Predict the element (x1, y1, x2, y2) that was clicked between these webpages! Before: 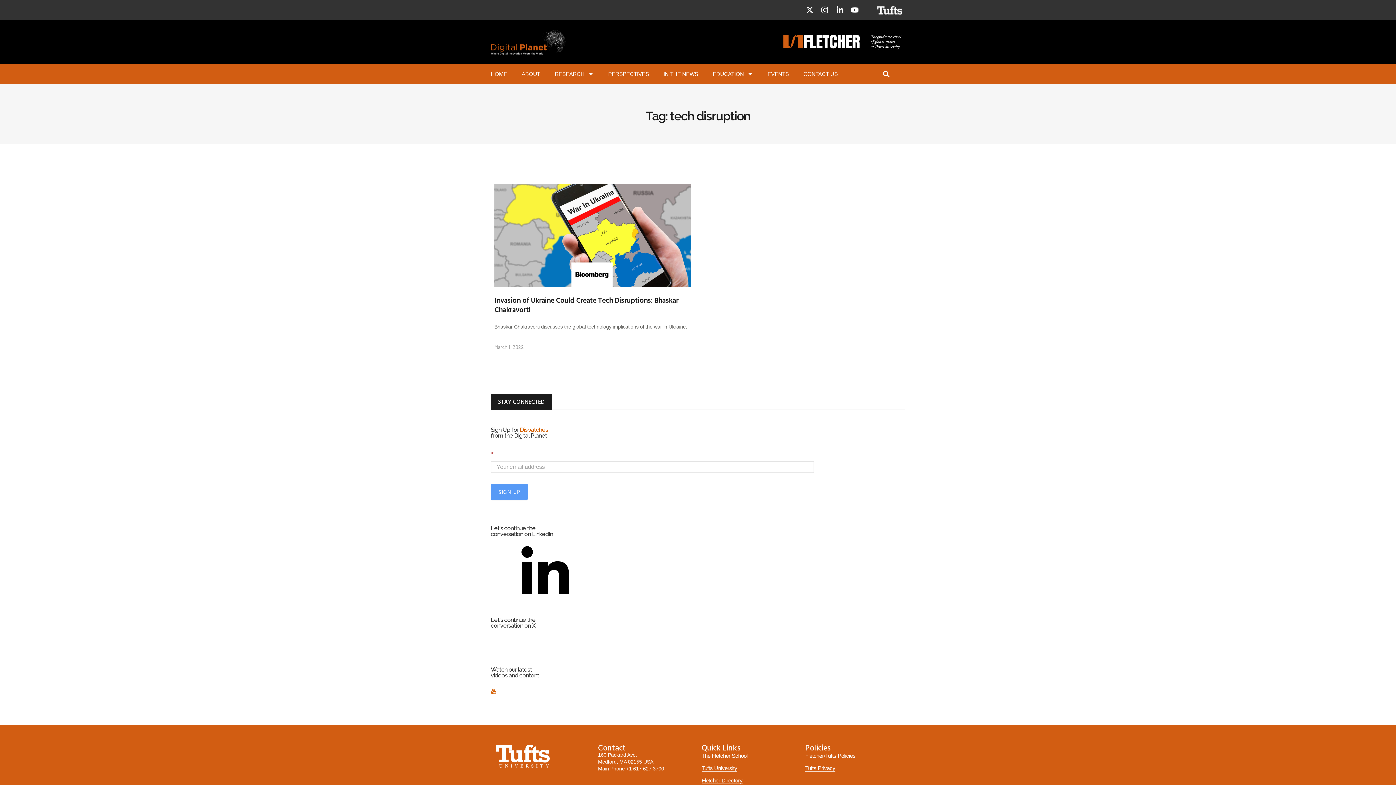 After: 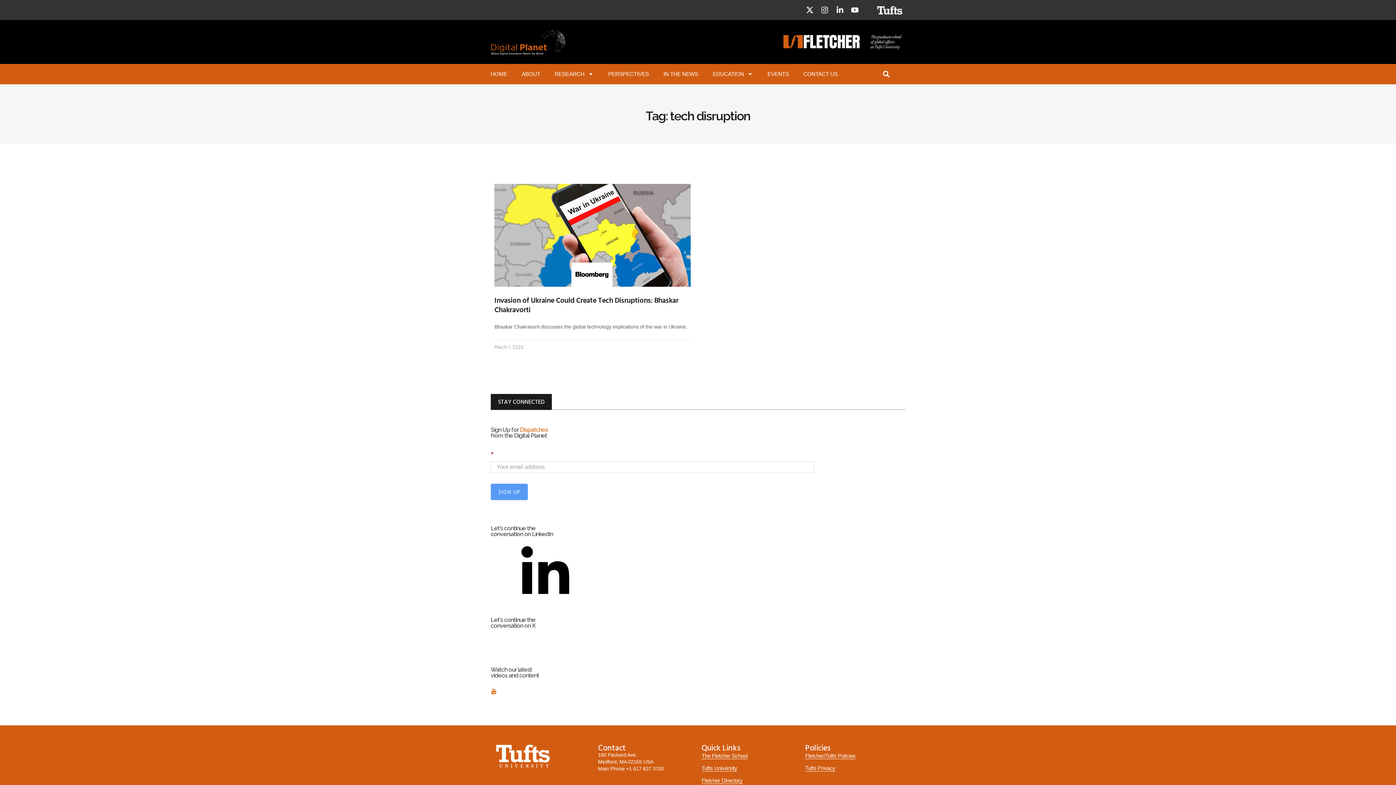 Action: label: Fletcher/Tufts Policies bbox: (805, 753, 855, 759)